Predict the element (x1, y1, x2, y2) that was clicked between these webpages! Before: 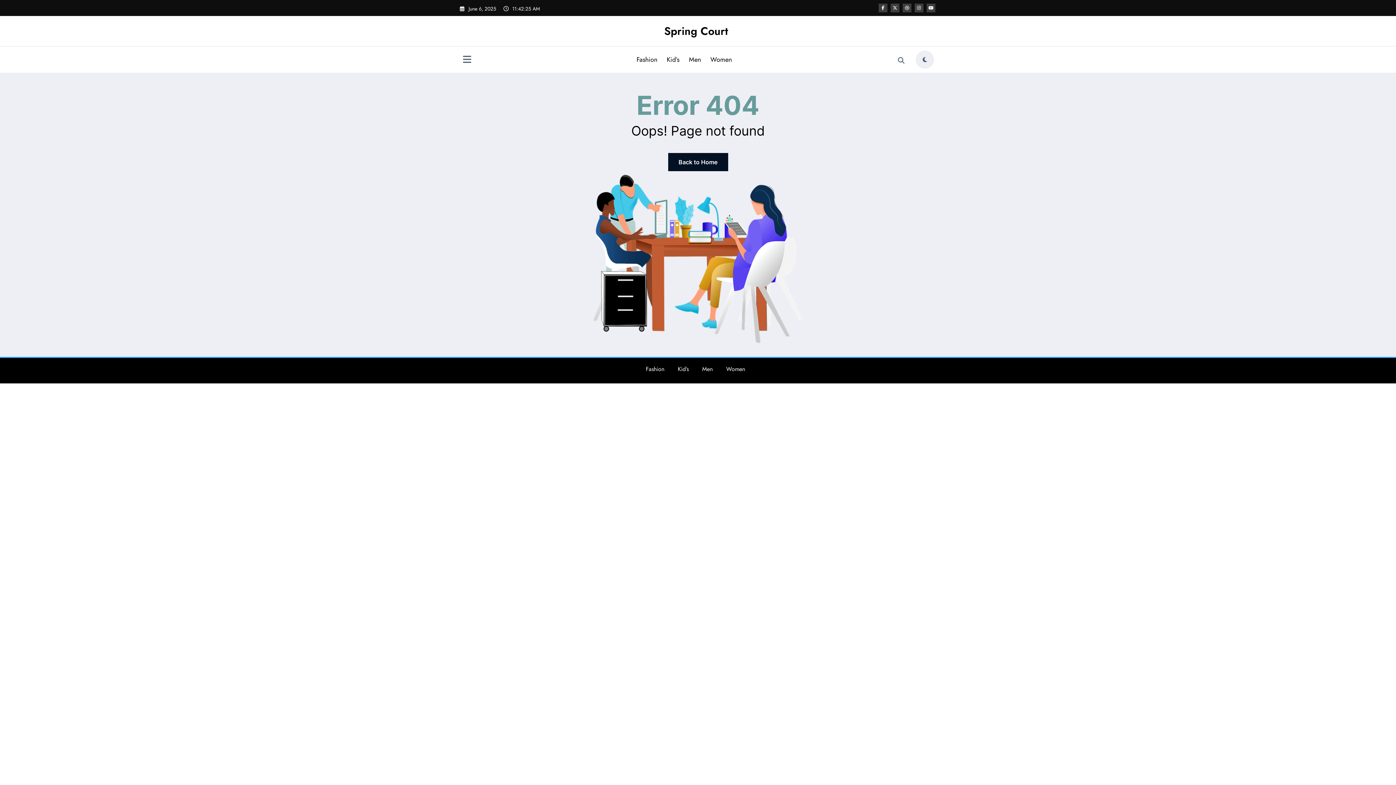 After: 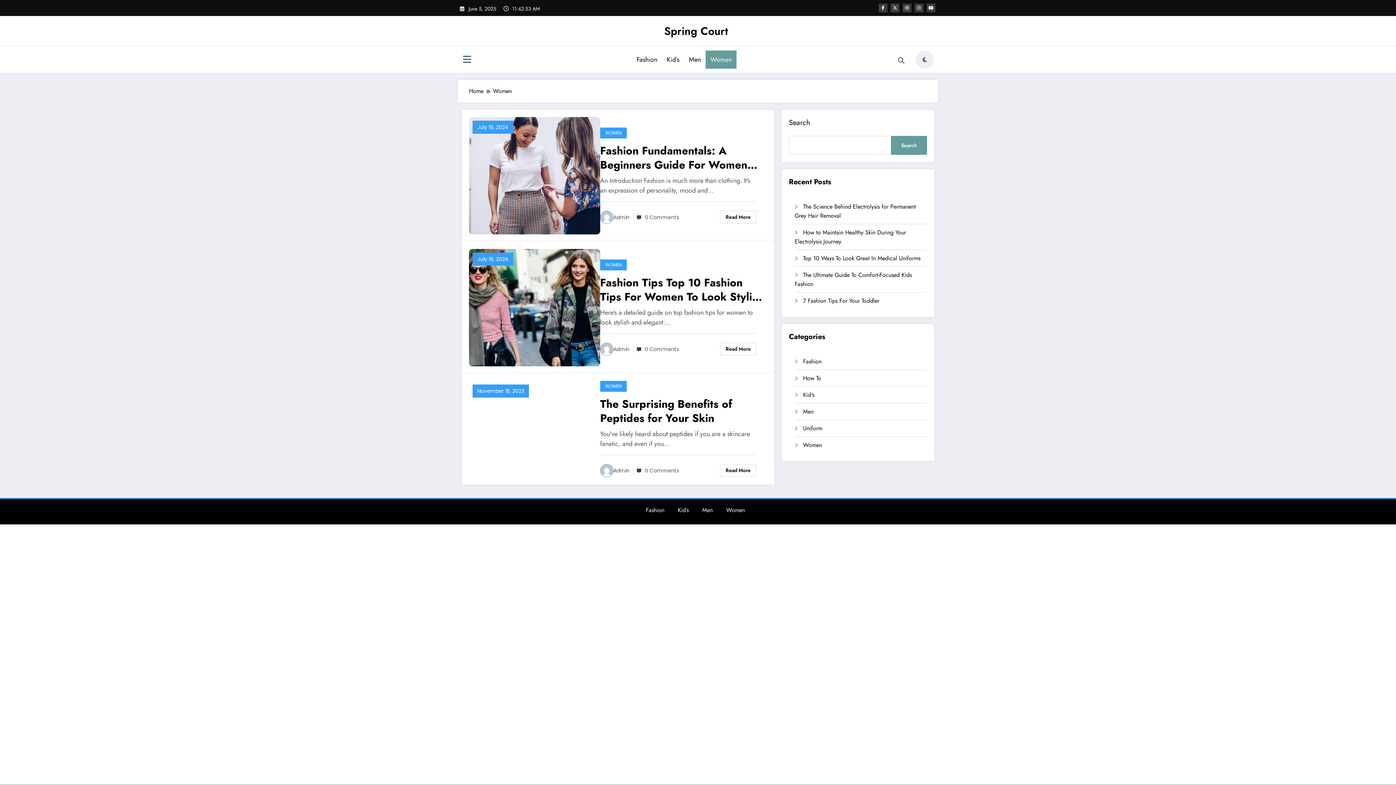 Action: label: Women bbox: (726, 364, 745, 373)